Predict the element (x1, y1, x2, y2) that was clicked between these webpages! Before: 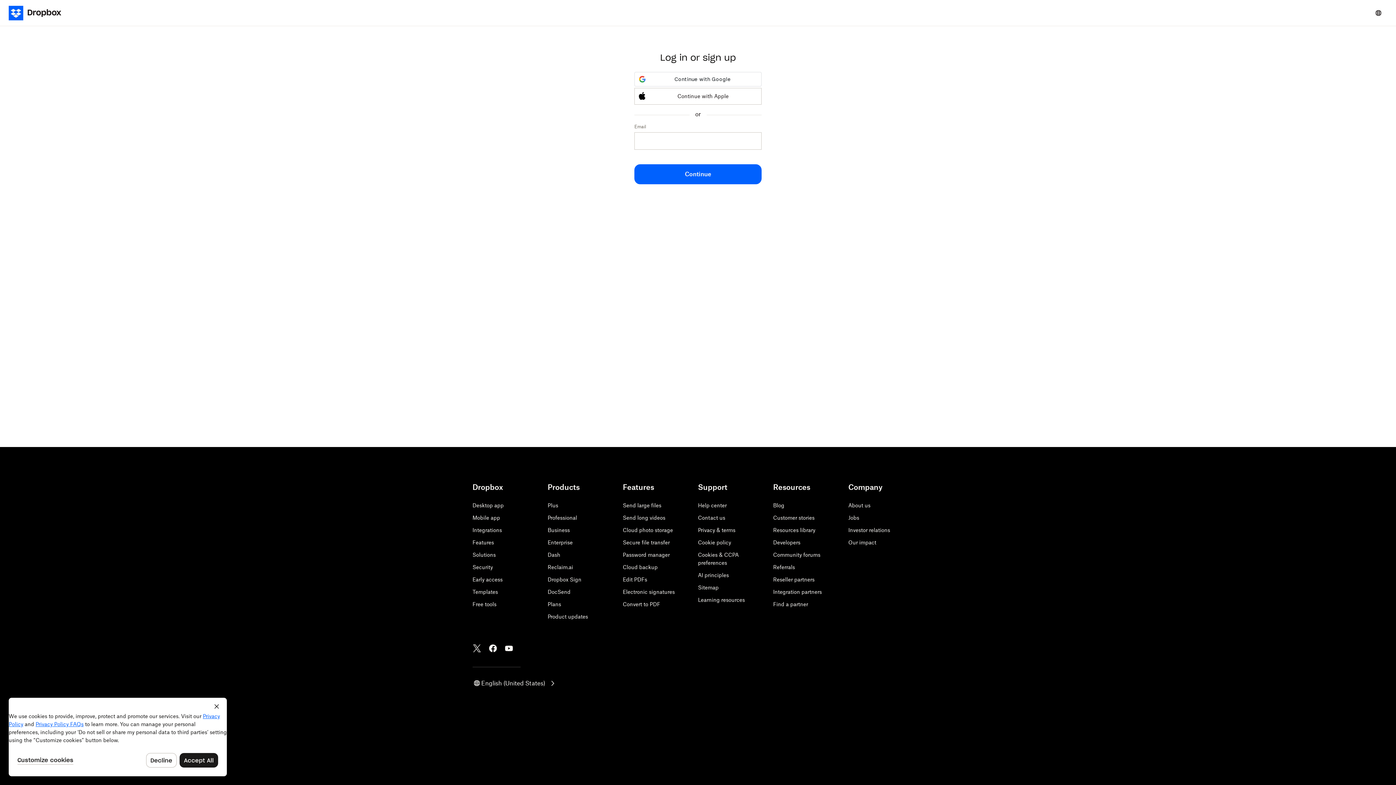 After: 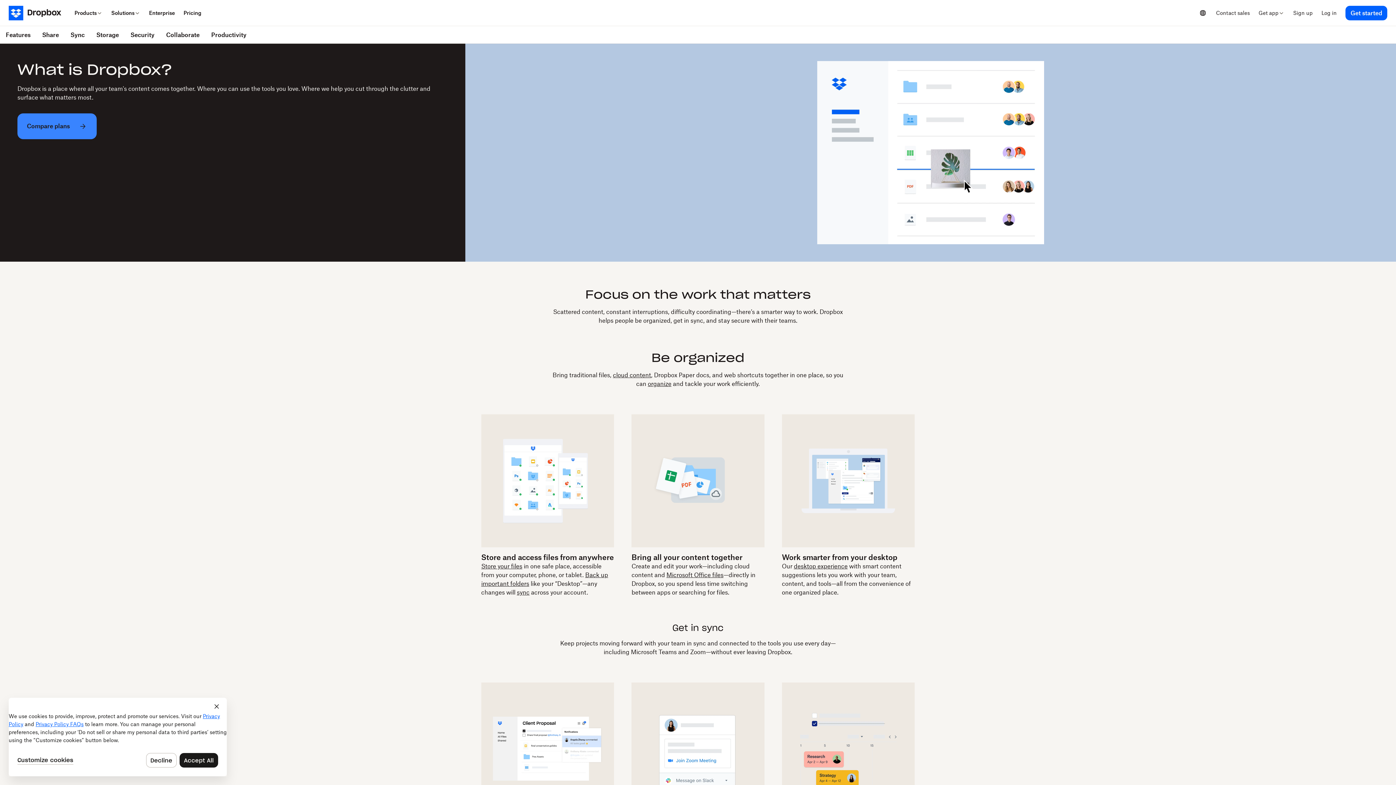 Action: label: Features bbox: (472, 539, 494, 545)